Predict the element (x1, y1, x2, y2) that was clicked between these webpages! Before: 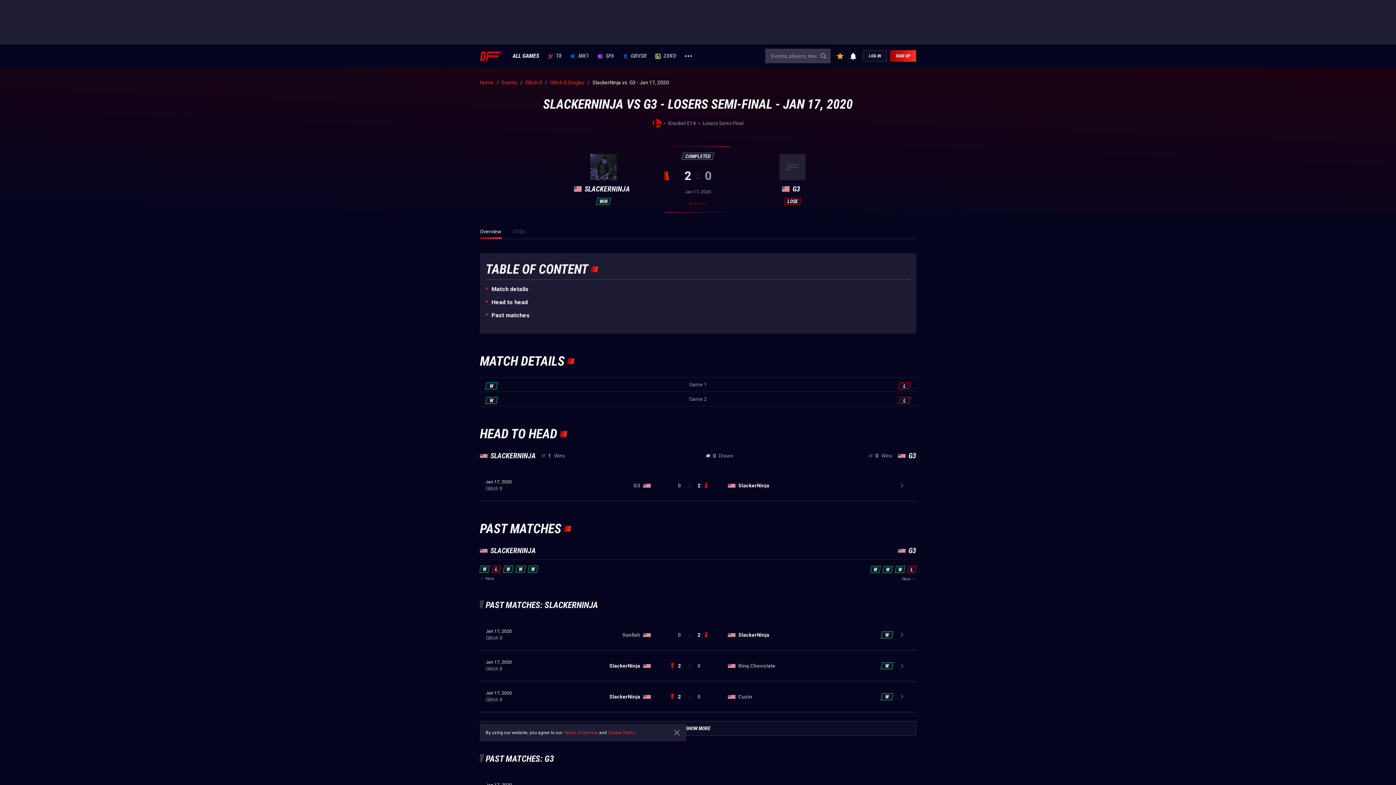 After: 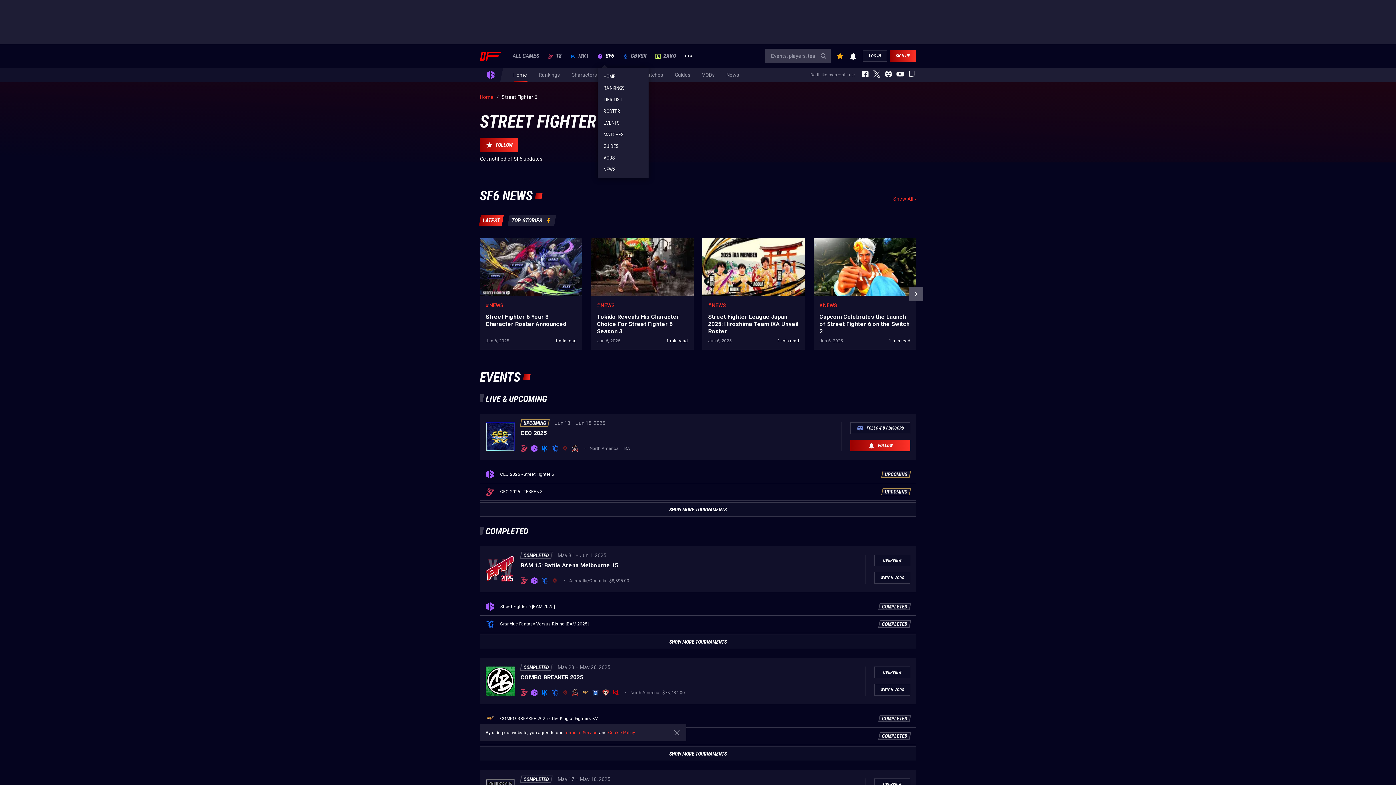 Action: label: SF6 bbox: (597, 53, 614, 58)